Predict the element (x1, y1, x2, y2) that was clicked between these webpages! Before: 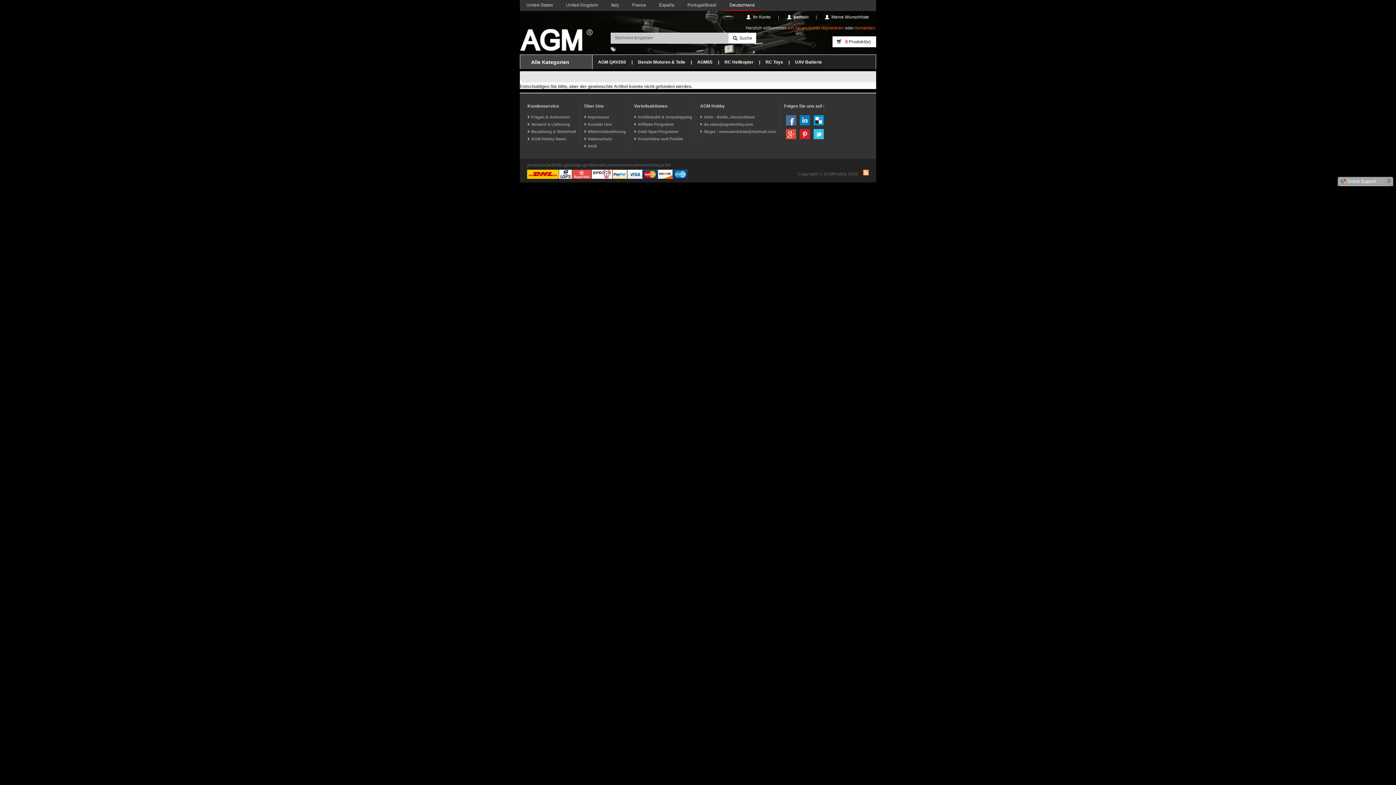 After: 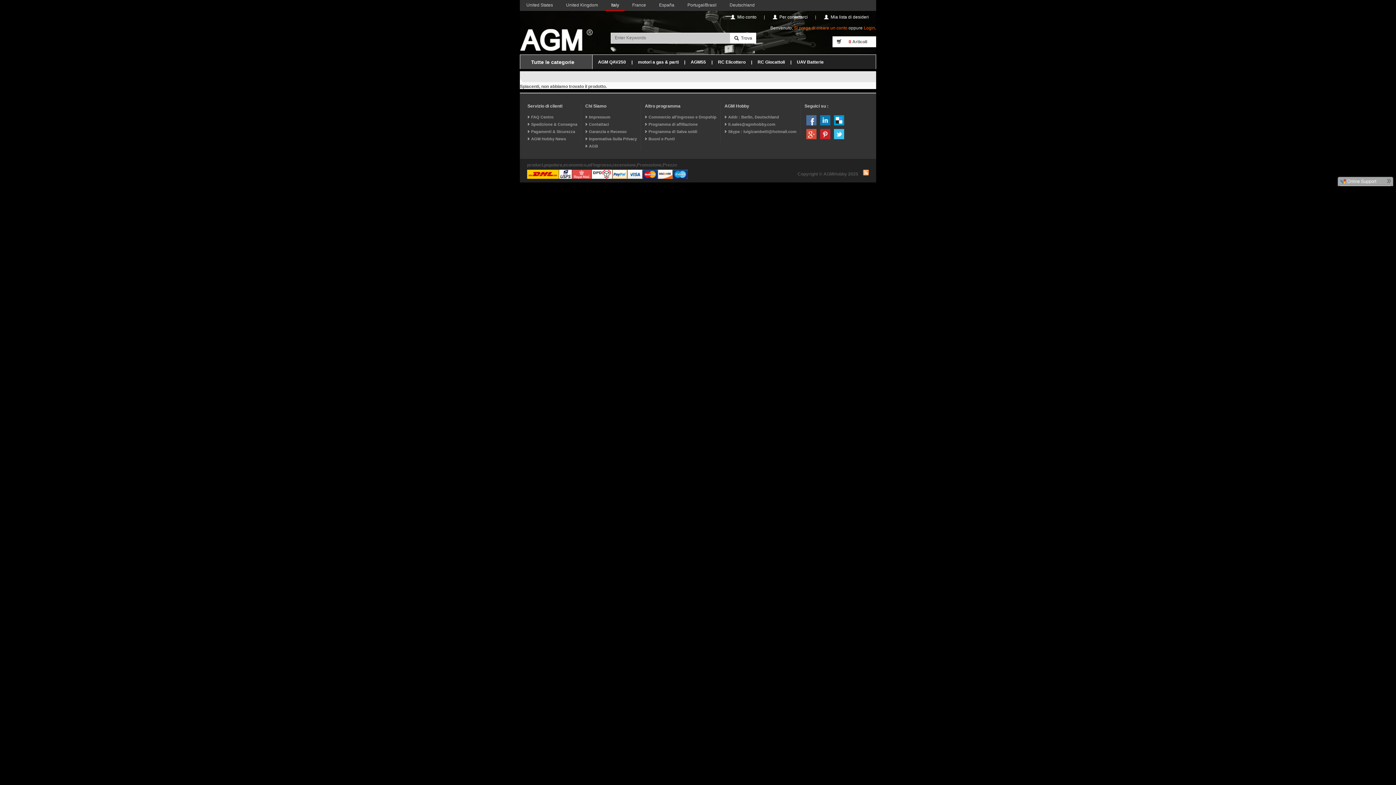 Action: label: Italy bbox: (605, 0, 624, 10)